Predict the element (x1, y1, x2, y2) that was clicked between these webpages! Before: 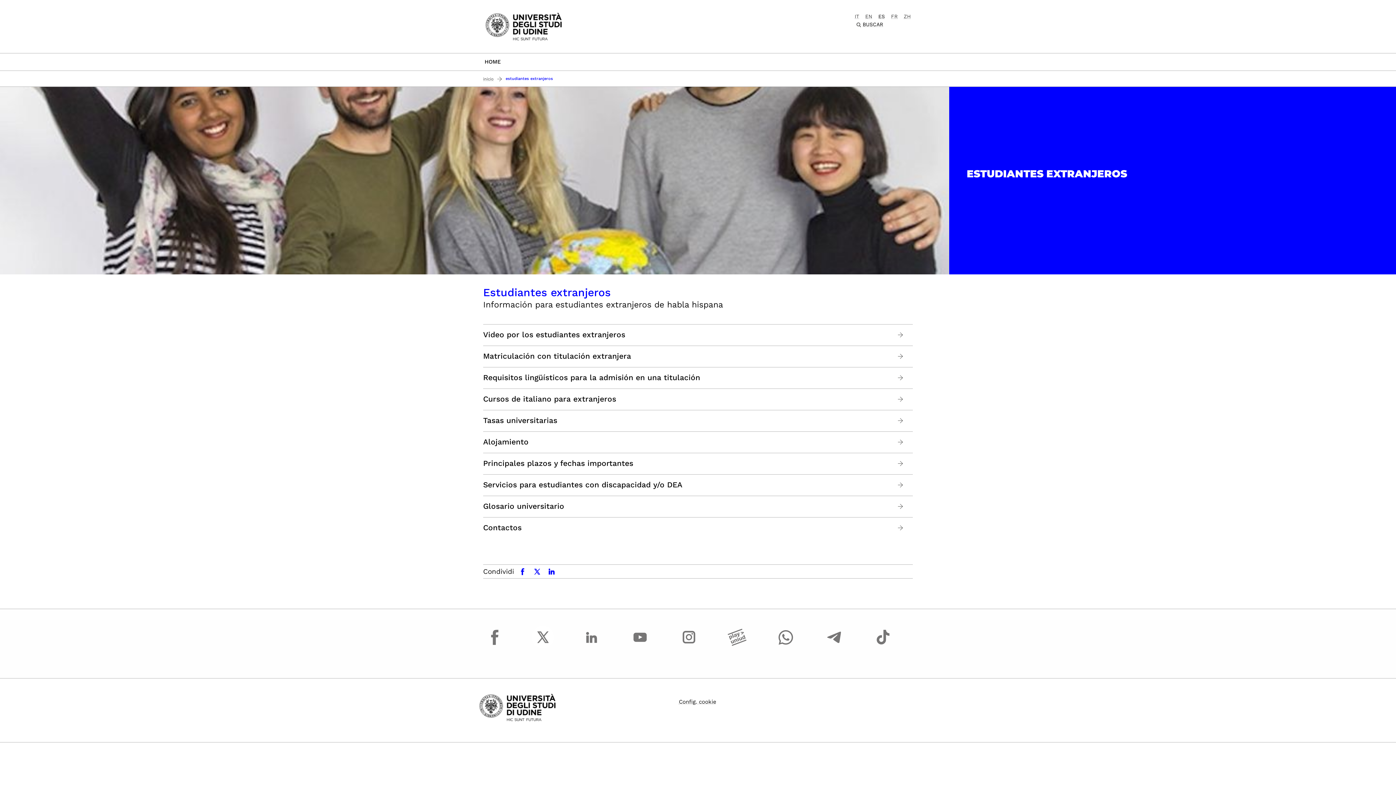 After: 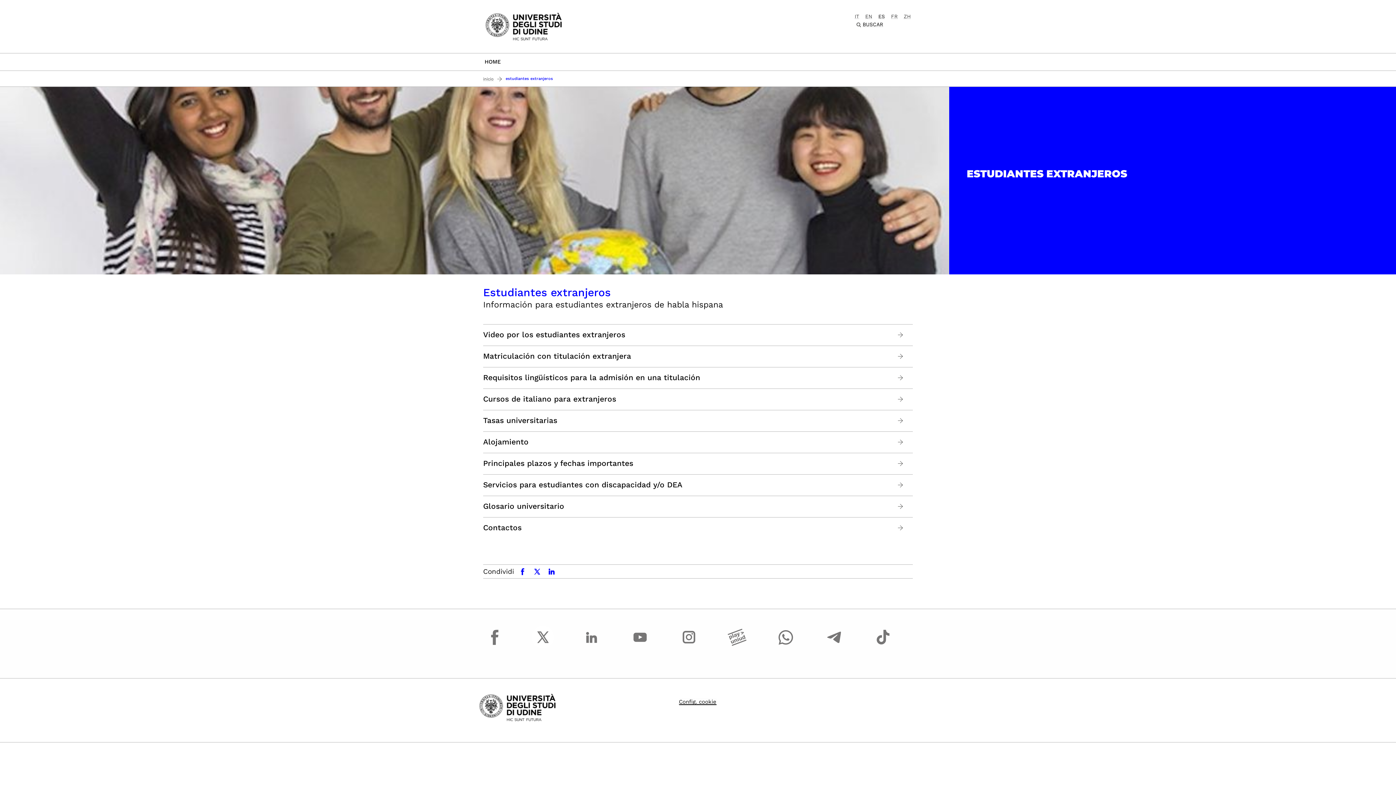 Action: bbox: (679, 698, 716, 705) label: Config. cookie